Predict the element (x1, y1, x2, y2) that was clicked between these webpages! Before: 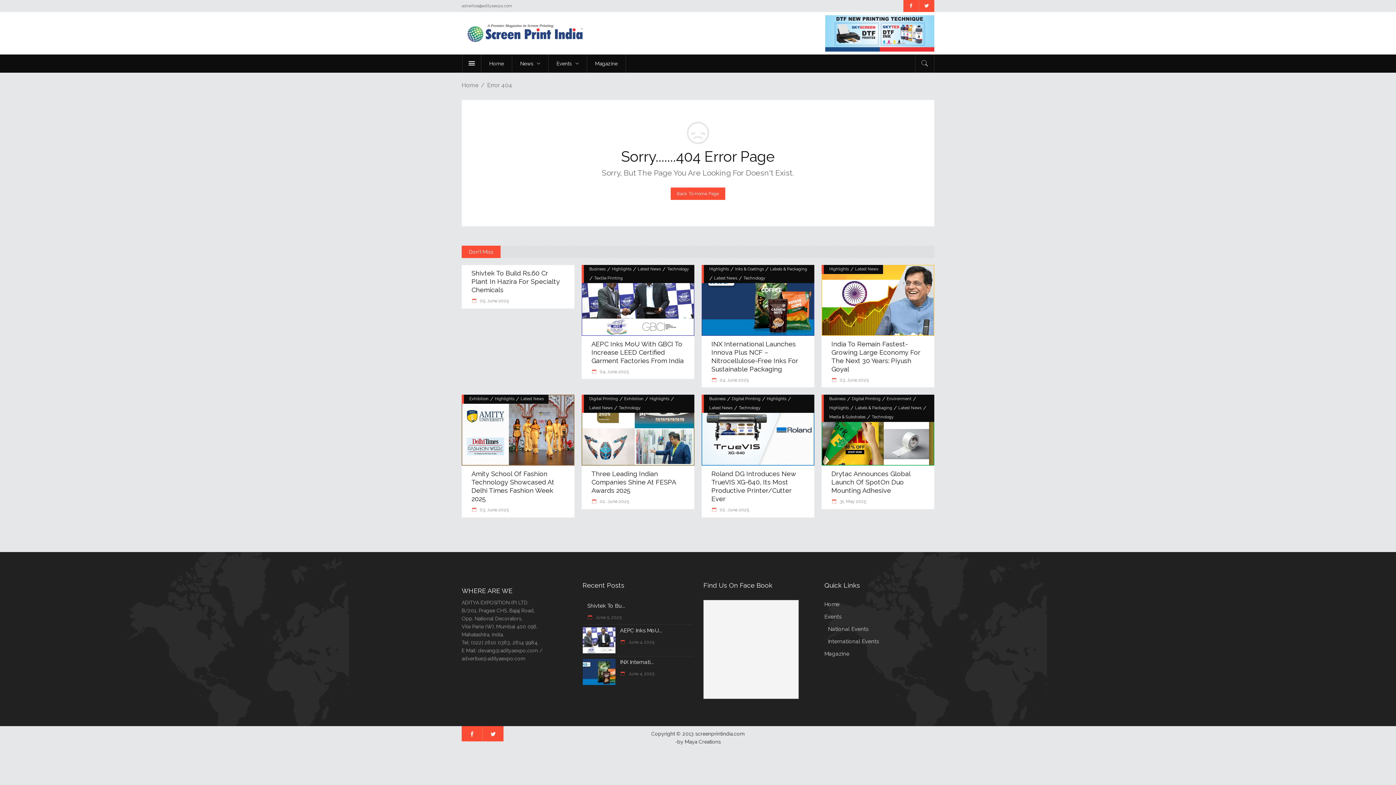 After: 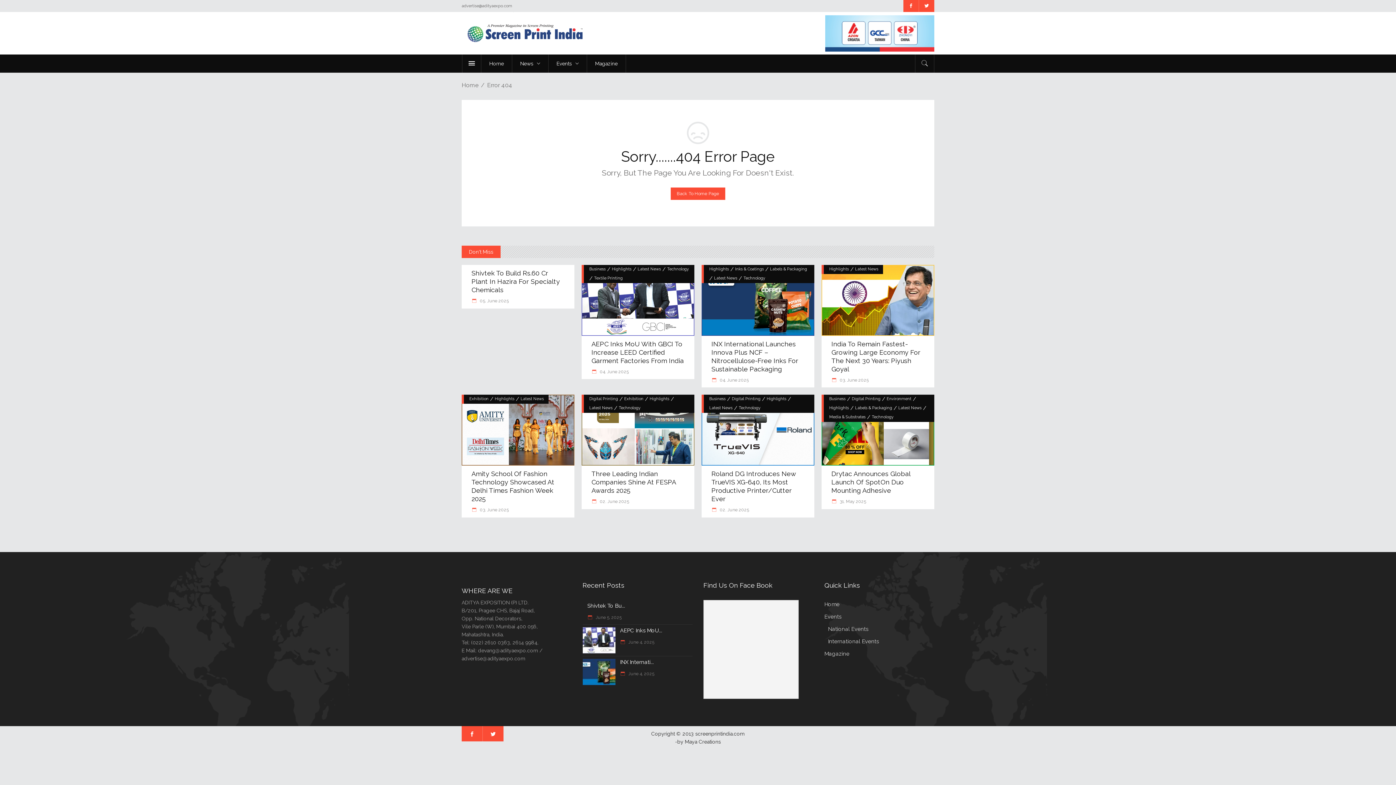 Action: bbox: (825, 15, 934, 51)